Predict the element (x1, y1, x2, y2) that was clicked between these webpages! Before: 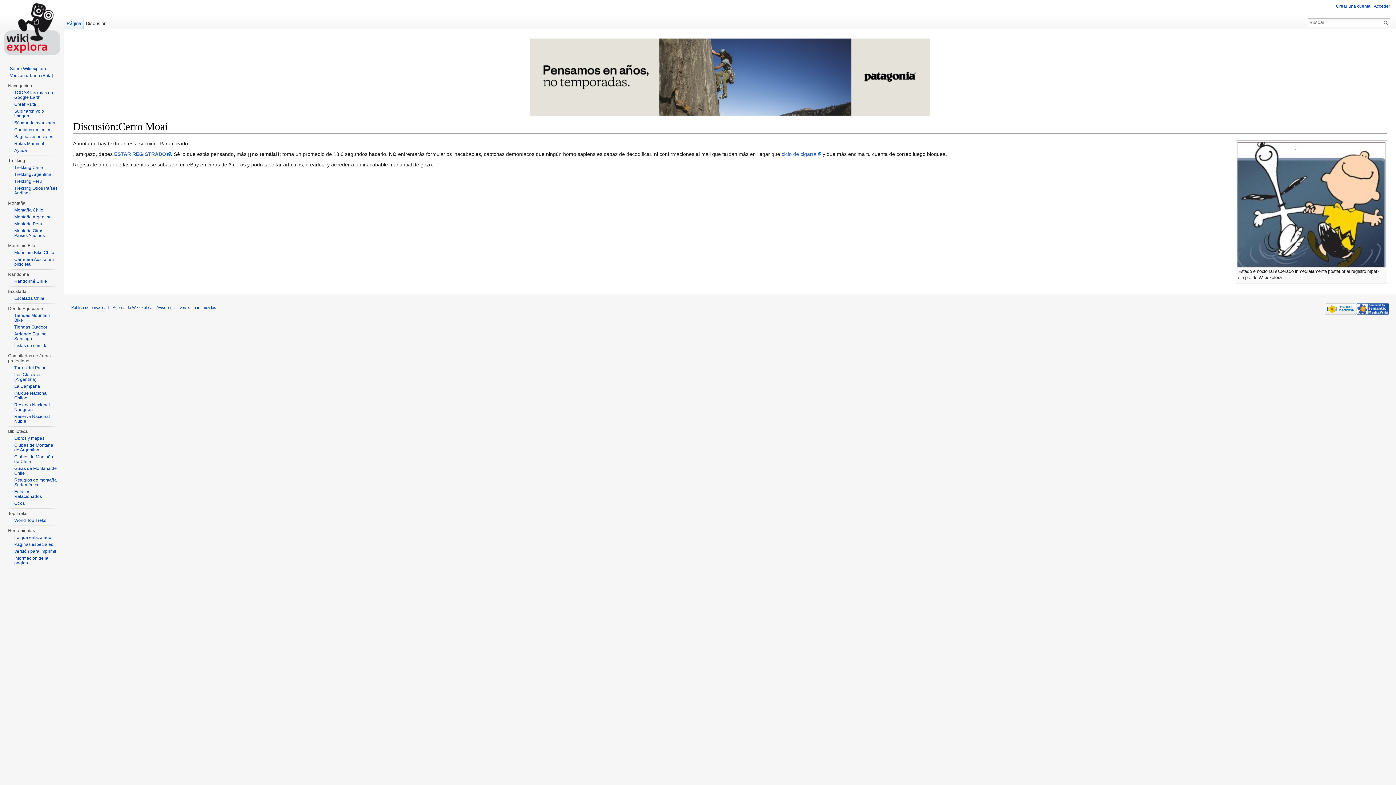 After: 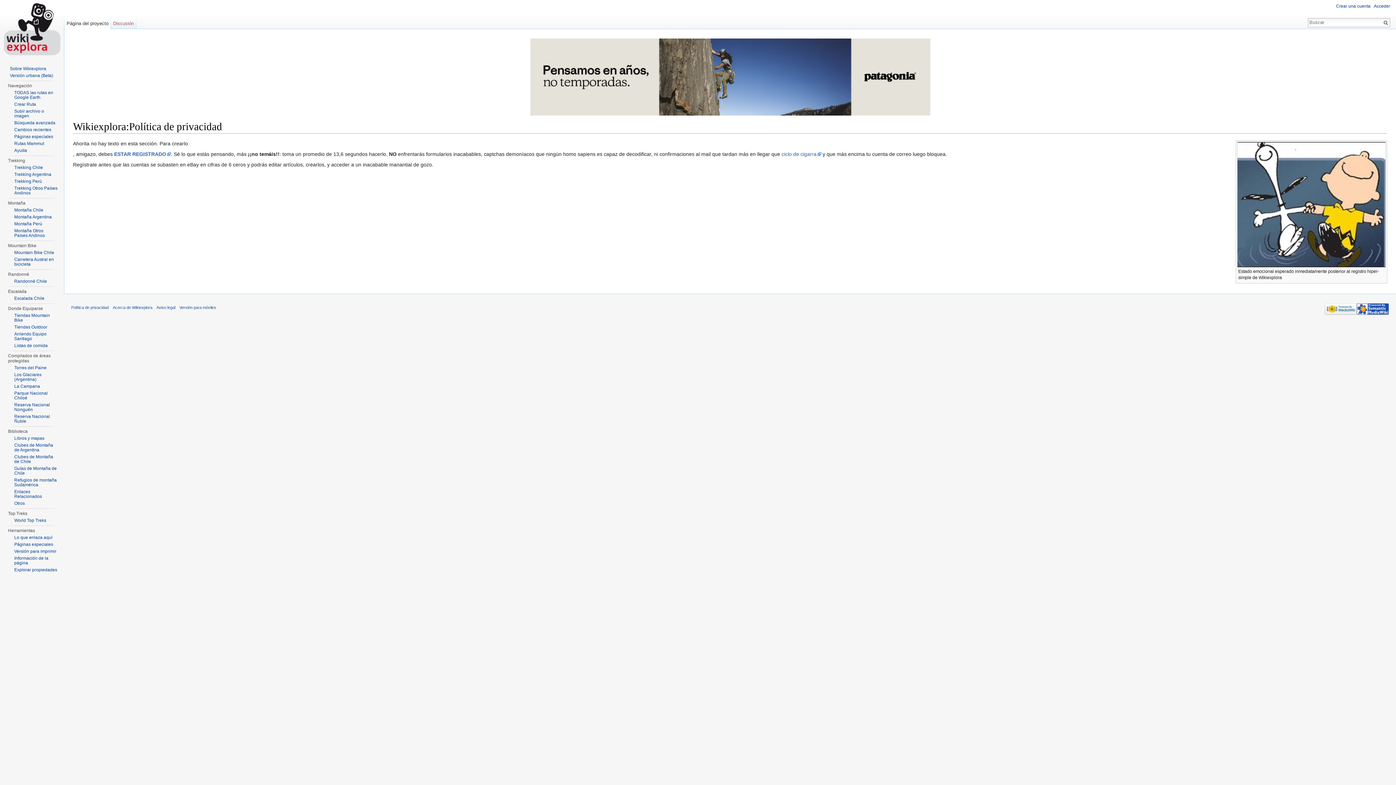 Action: label: Política de privacidad bbox: (71, 305, 108, 309)